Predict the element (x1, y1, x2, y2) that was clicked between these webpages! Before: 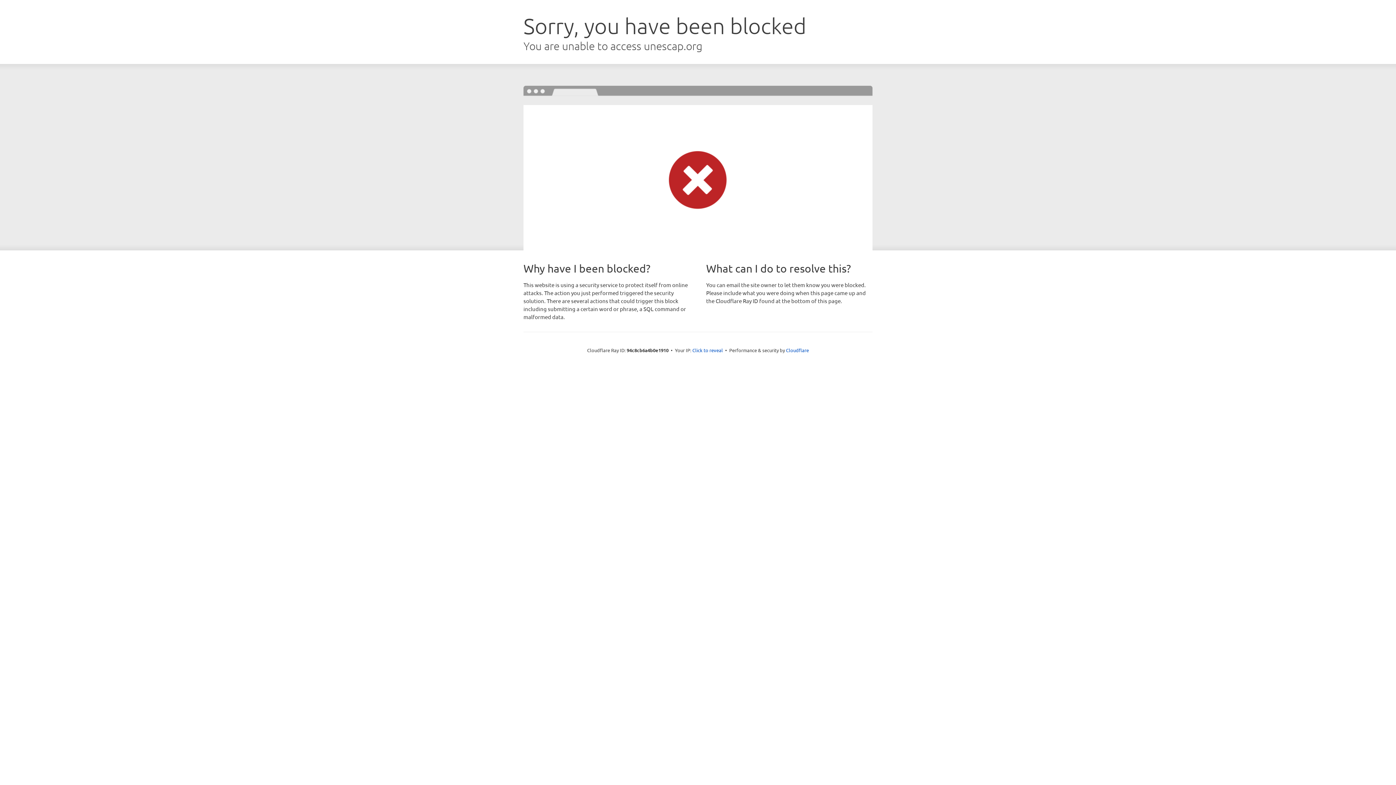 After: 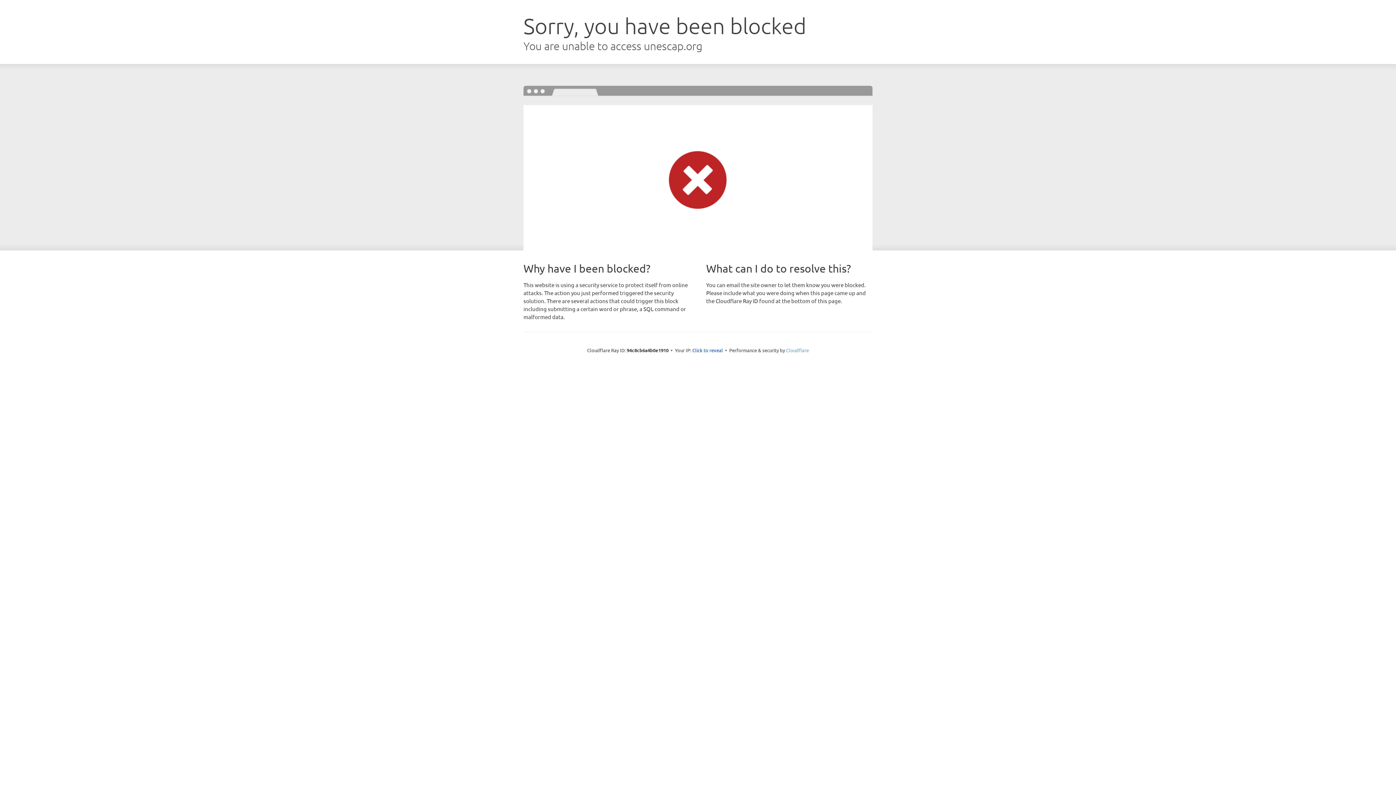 Action: bbox: (786, 347, 809, 353) label: Cloudflare